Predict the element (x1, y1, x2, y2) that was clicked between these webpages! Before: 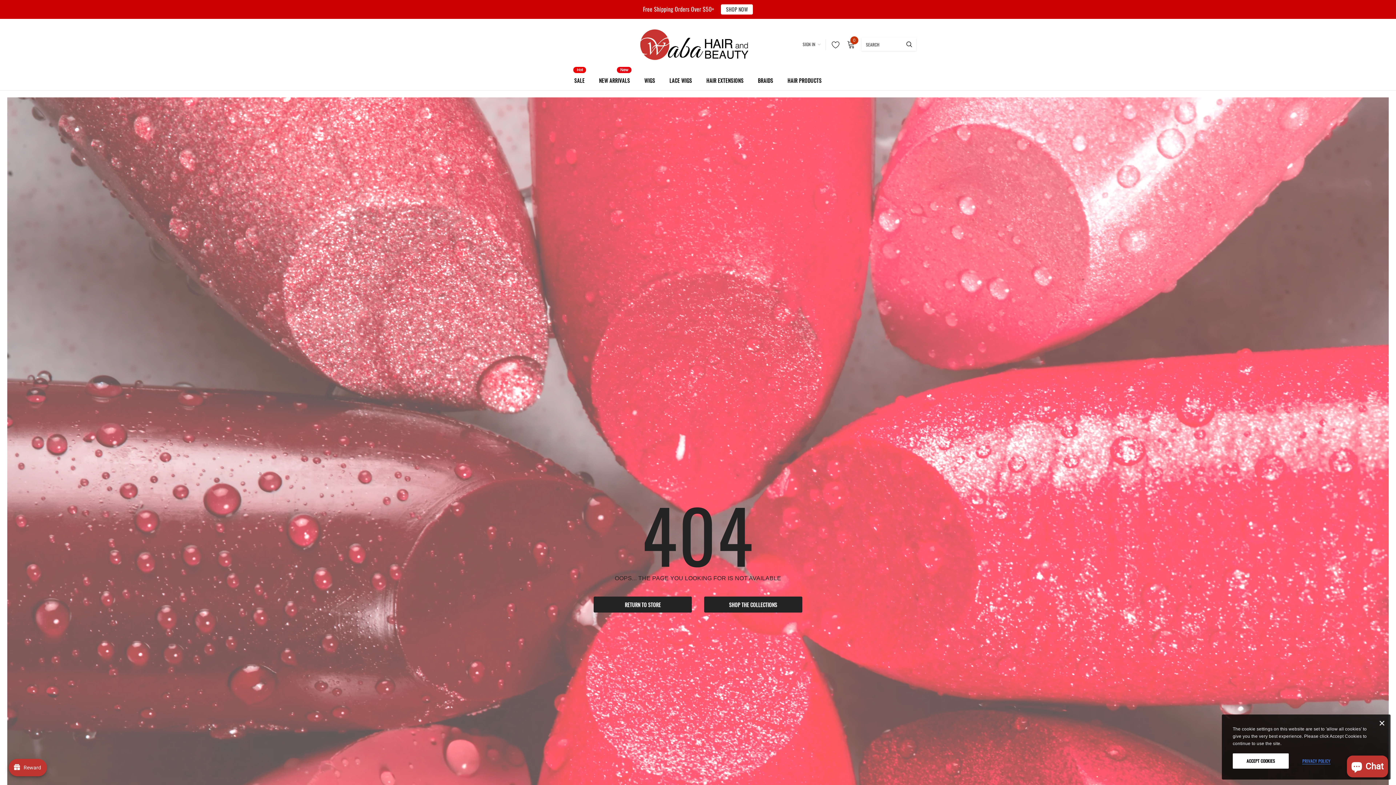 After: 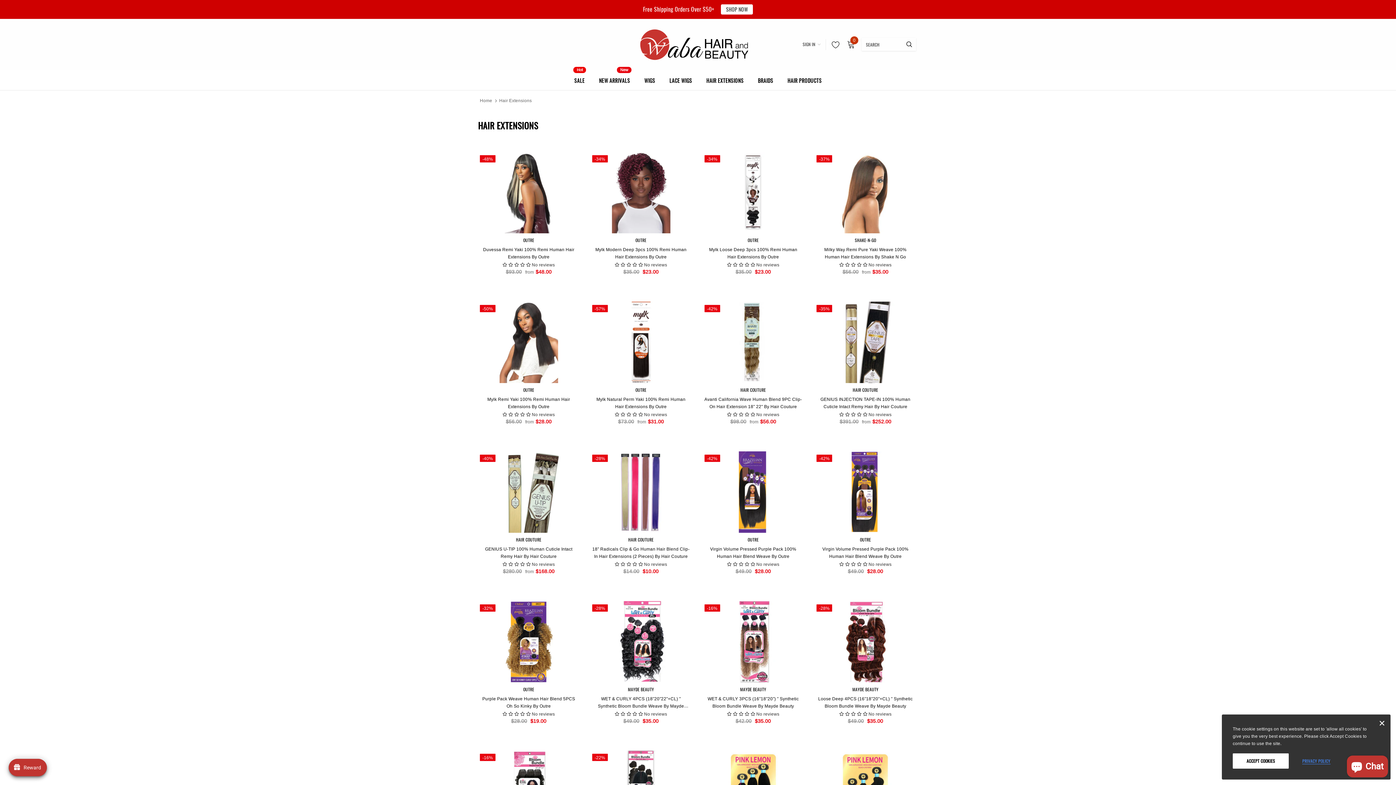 Action: bbox: (706, 70, 743, 90) label: HAIR EXTENSIONS